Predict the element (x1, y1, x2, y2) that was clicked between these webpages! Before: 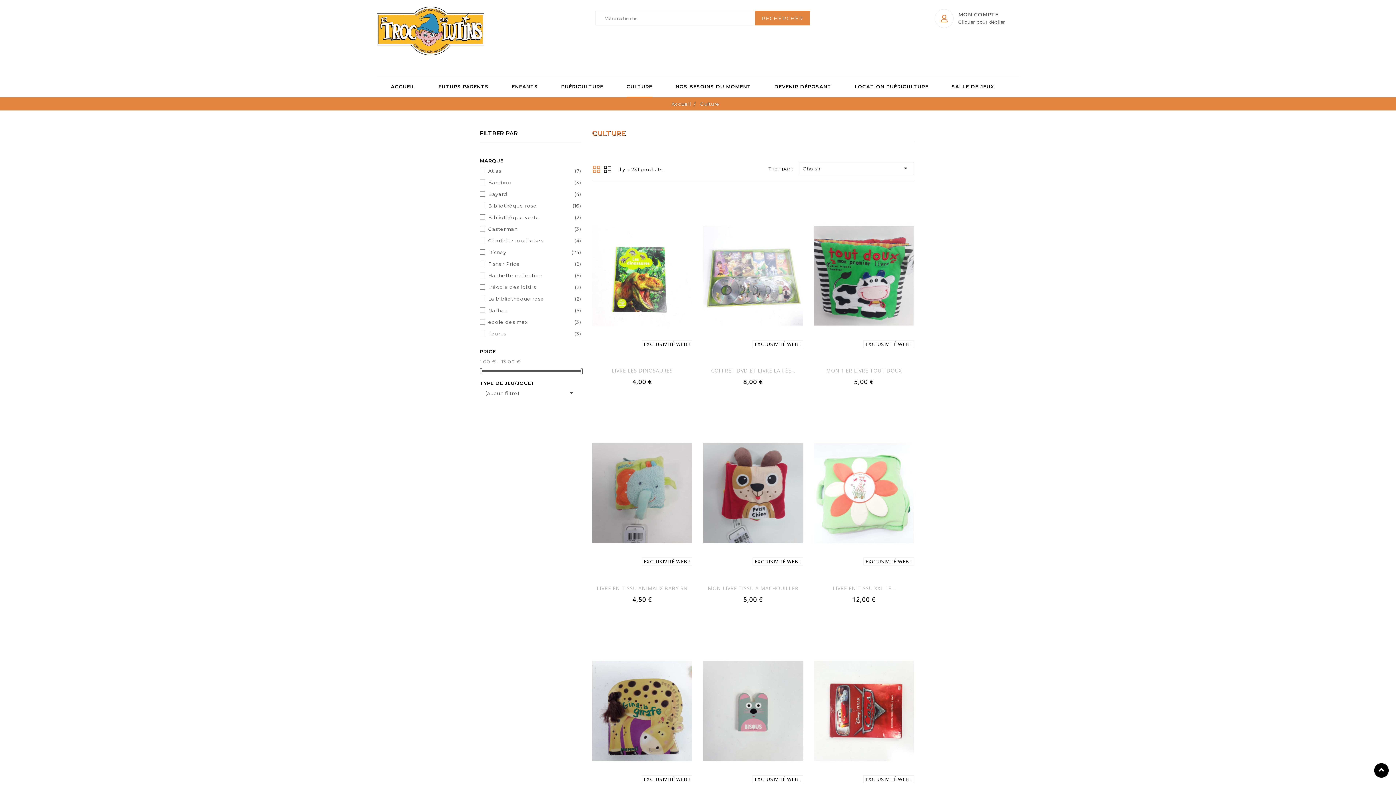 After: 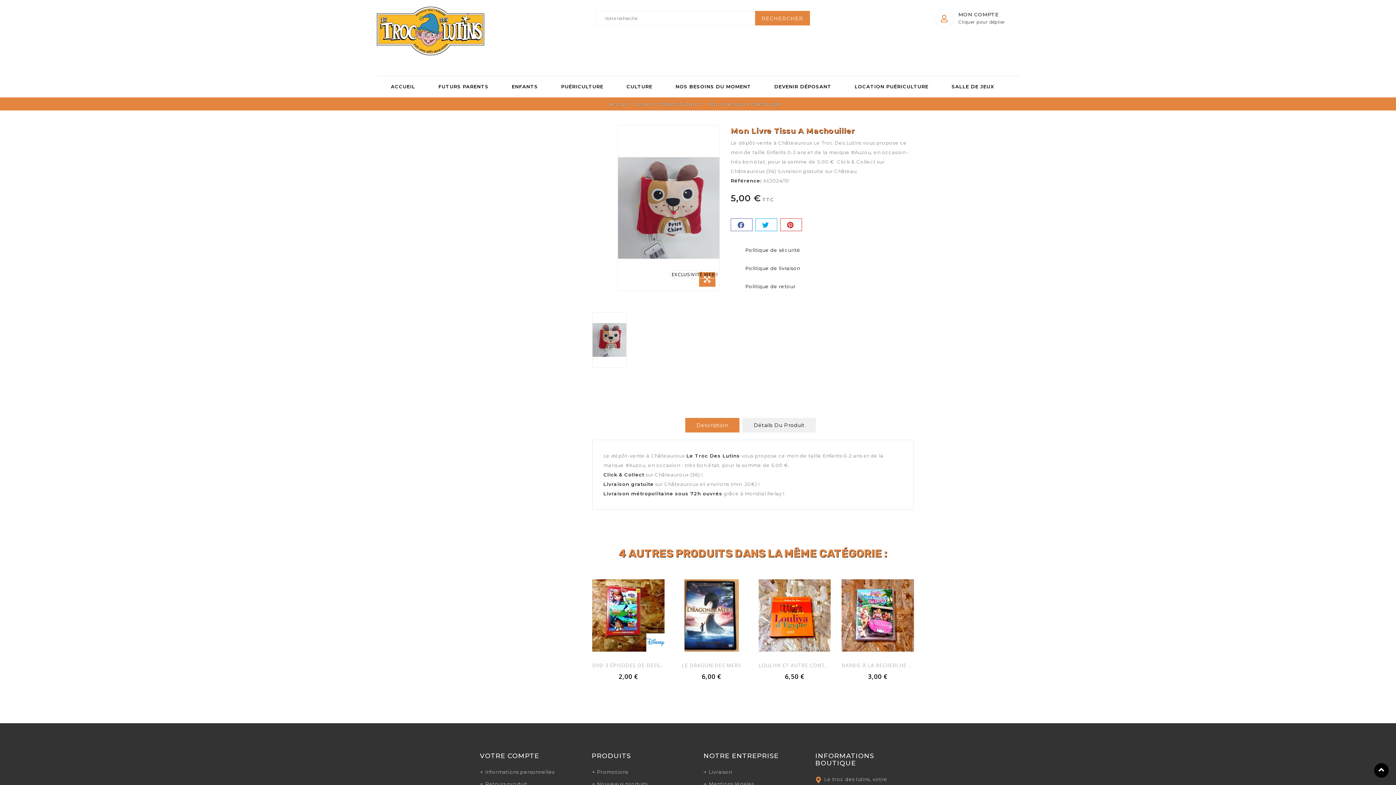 Action: bbox: (707, 585, 798, 592) label: MON LIVRE TISSU A MACHOUILLER